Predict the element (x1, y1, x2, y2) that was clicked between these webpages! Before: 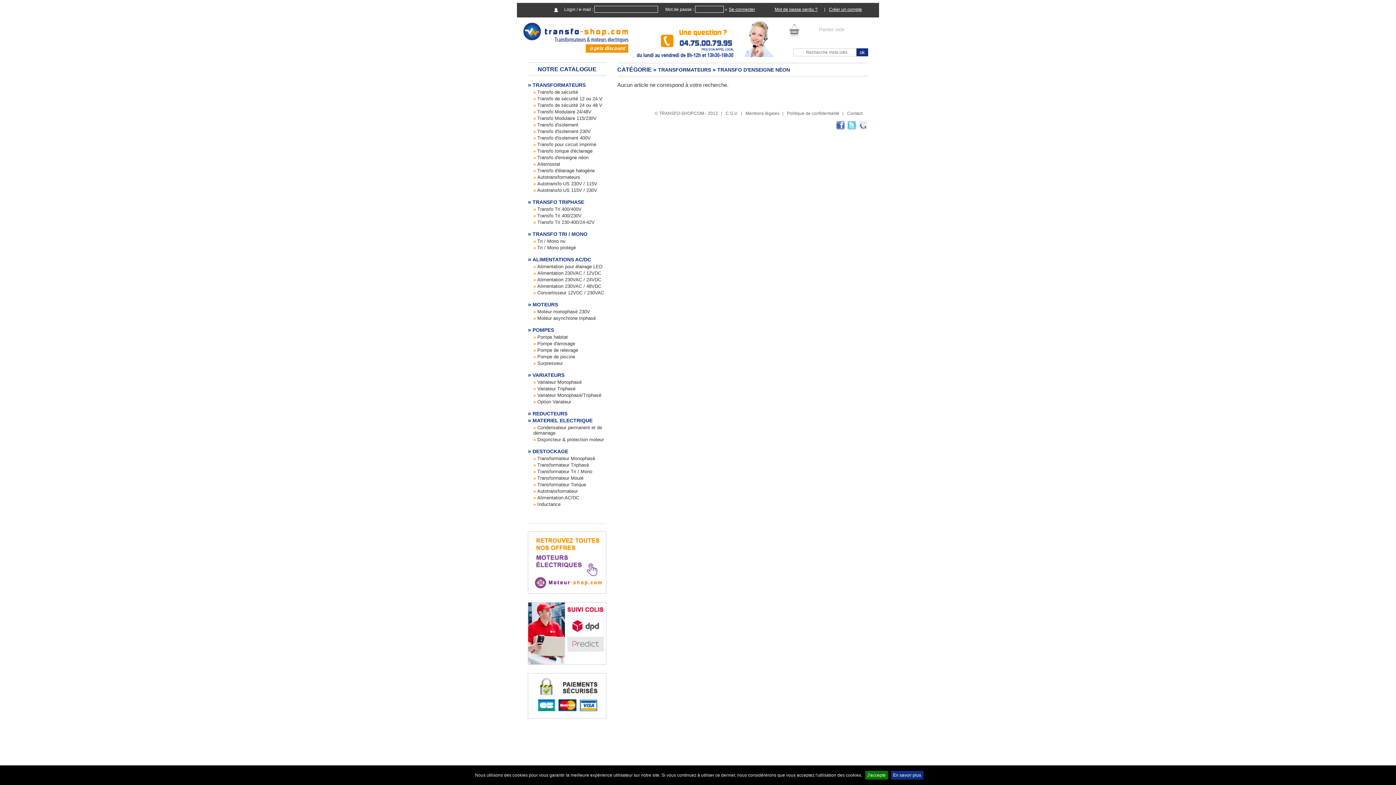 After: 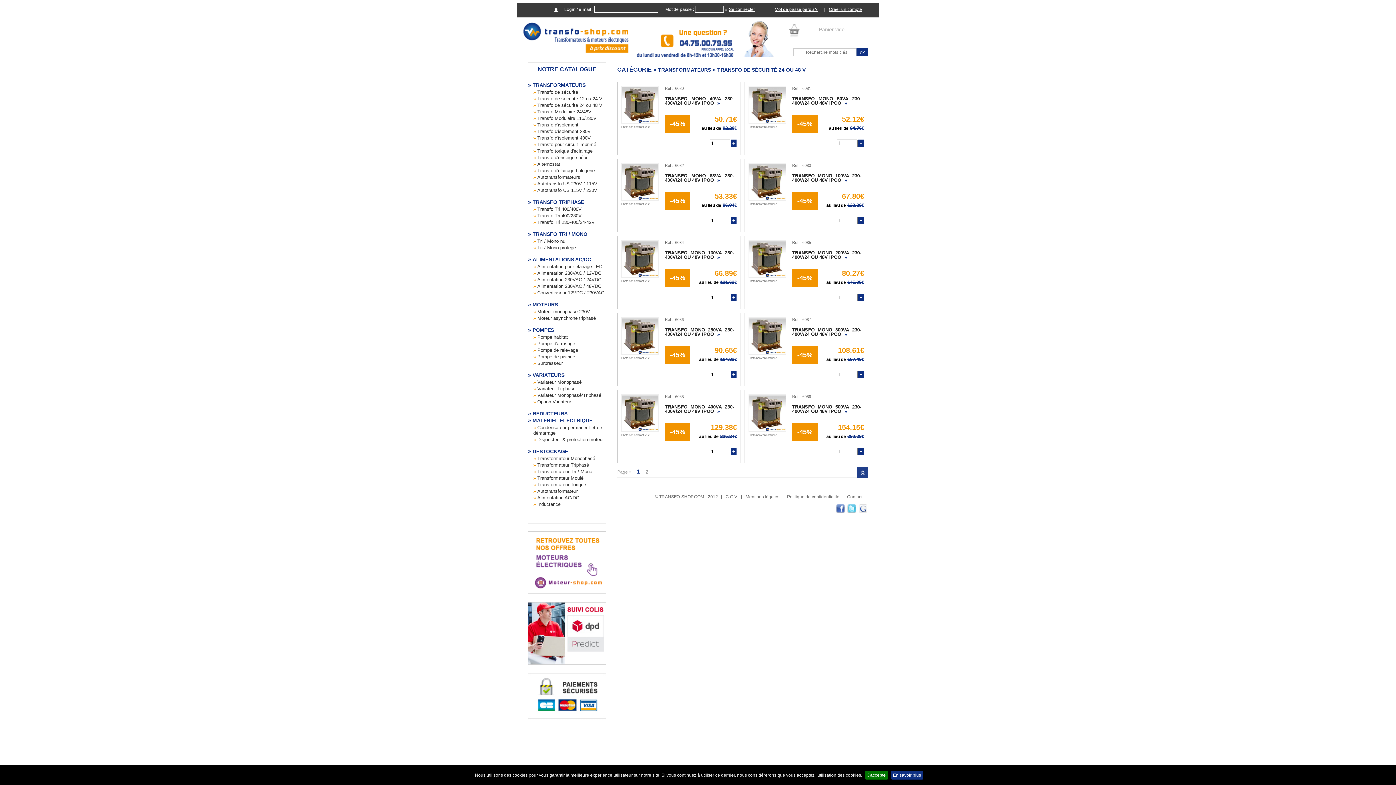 Action: bbox: (537, 102, 602, 107) label: Transfo de sécurité 24 ou 48 V